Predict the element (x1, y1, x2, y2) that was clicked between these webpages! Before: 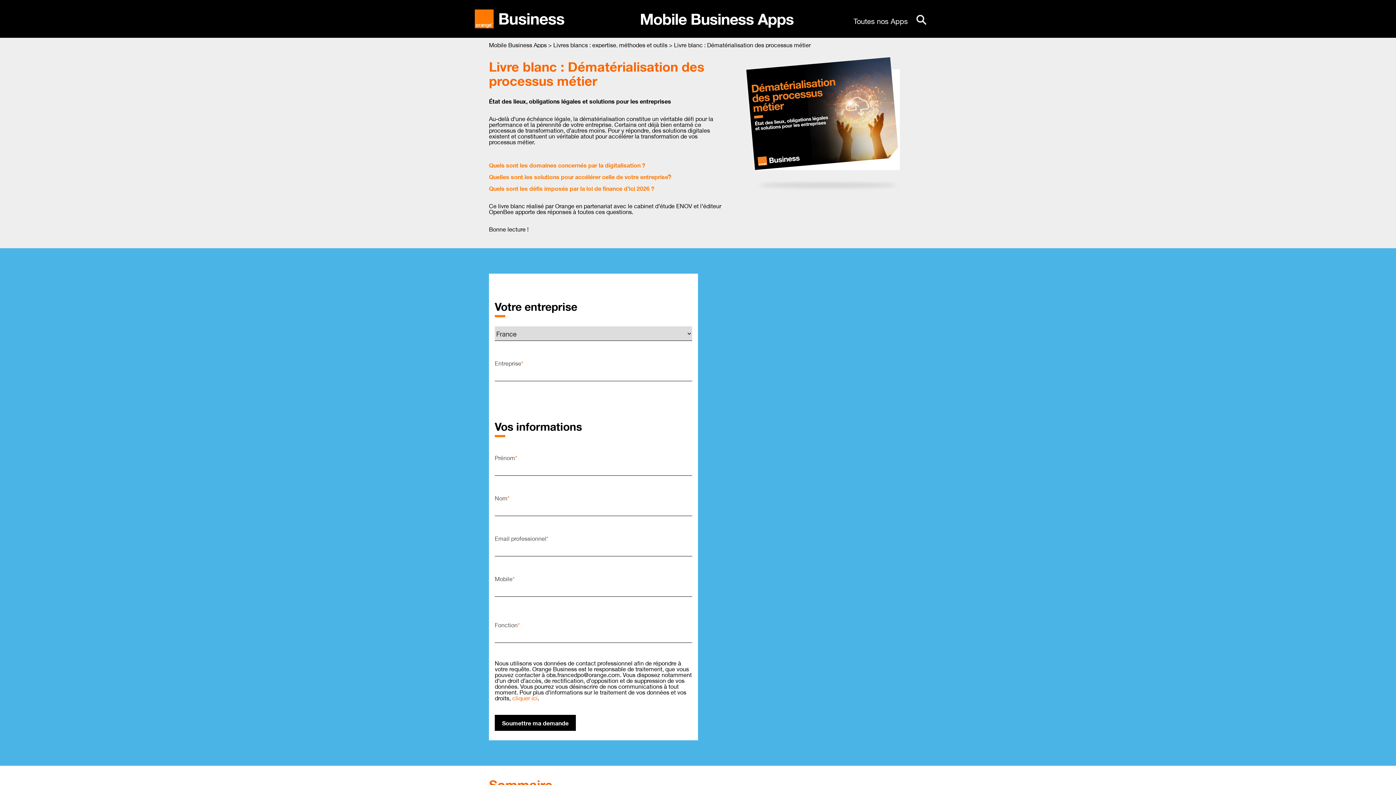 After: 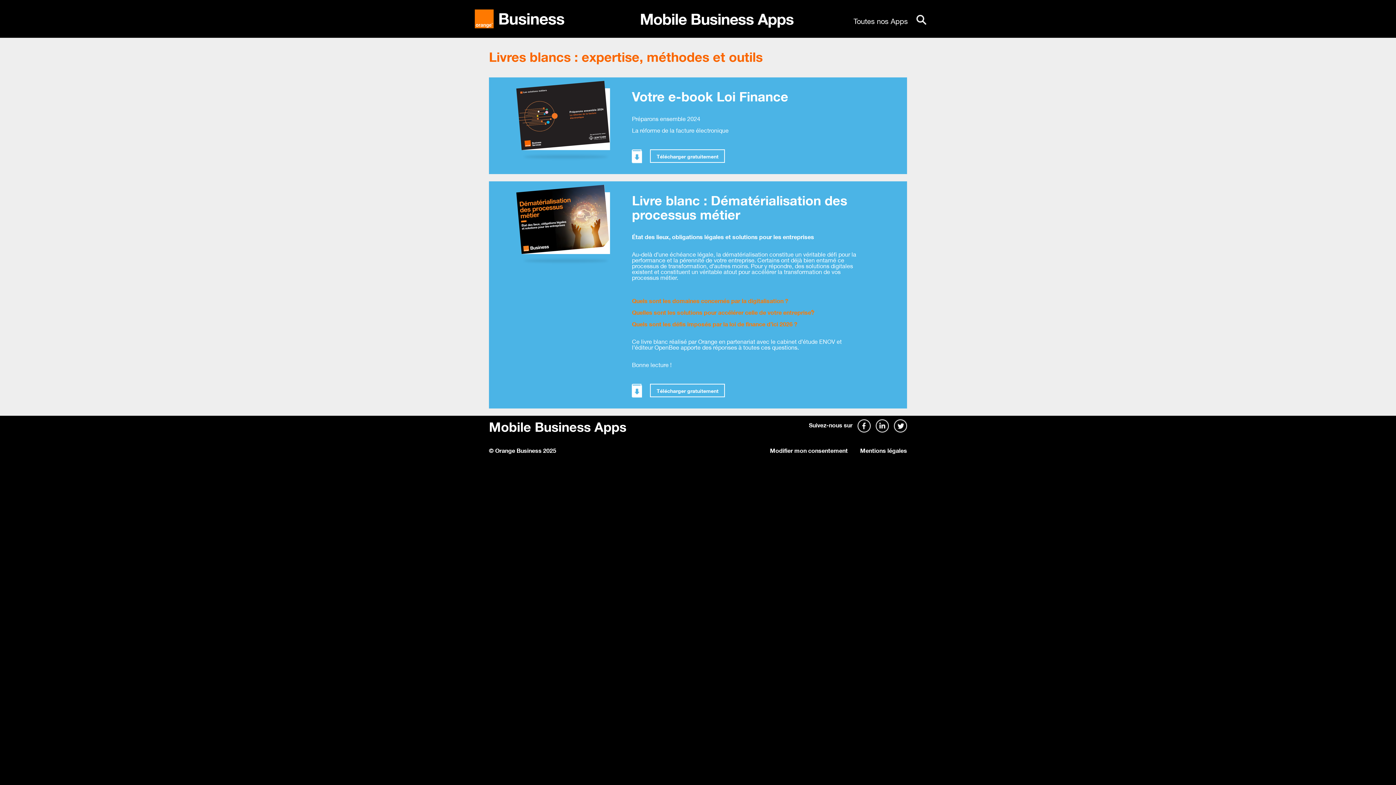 Action: label: Livres blancs : expertise, méthodes et outils bbox: (553, 38, 667, 49)